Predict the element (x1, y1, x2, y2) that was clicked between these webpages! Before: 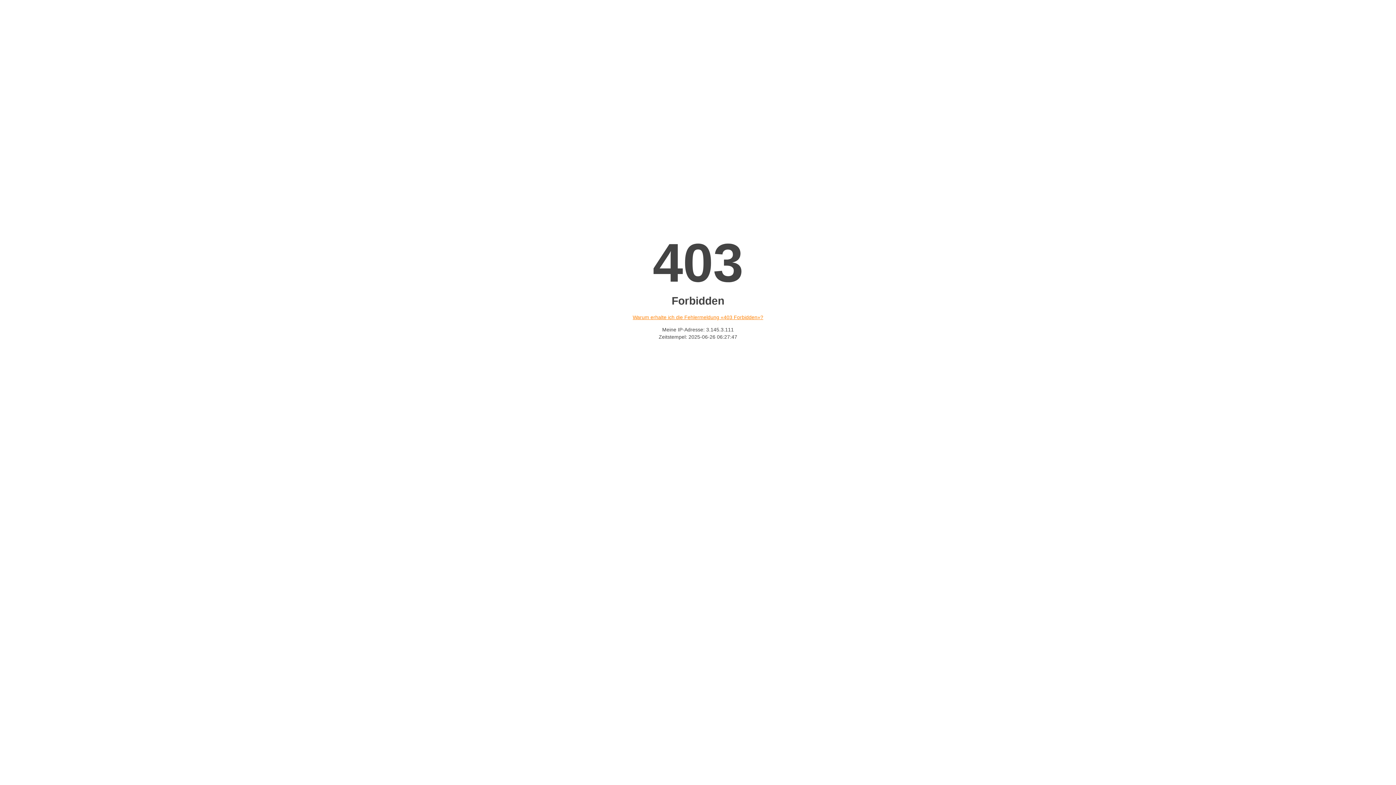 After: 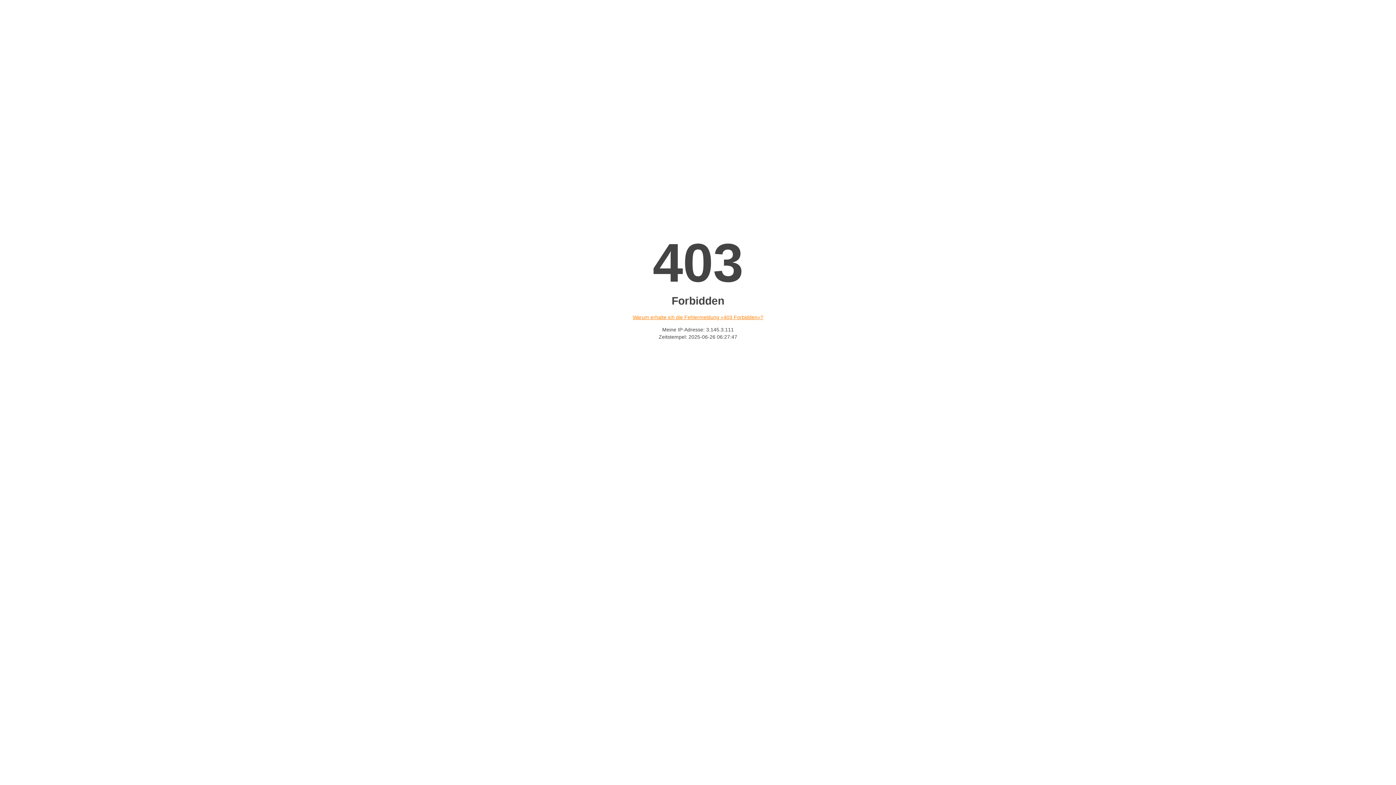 Action: bbox: (632, 314, 763, 320) label: Warum erhalte ich die Fehlermeldung «403 Forbidden»?